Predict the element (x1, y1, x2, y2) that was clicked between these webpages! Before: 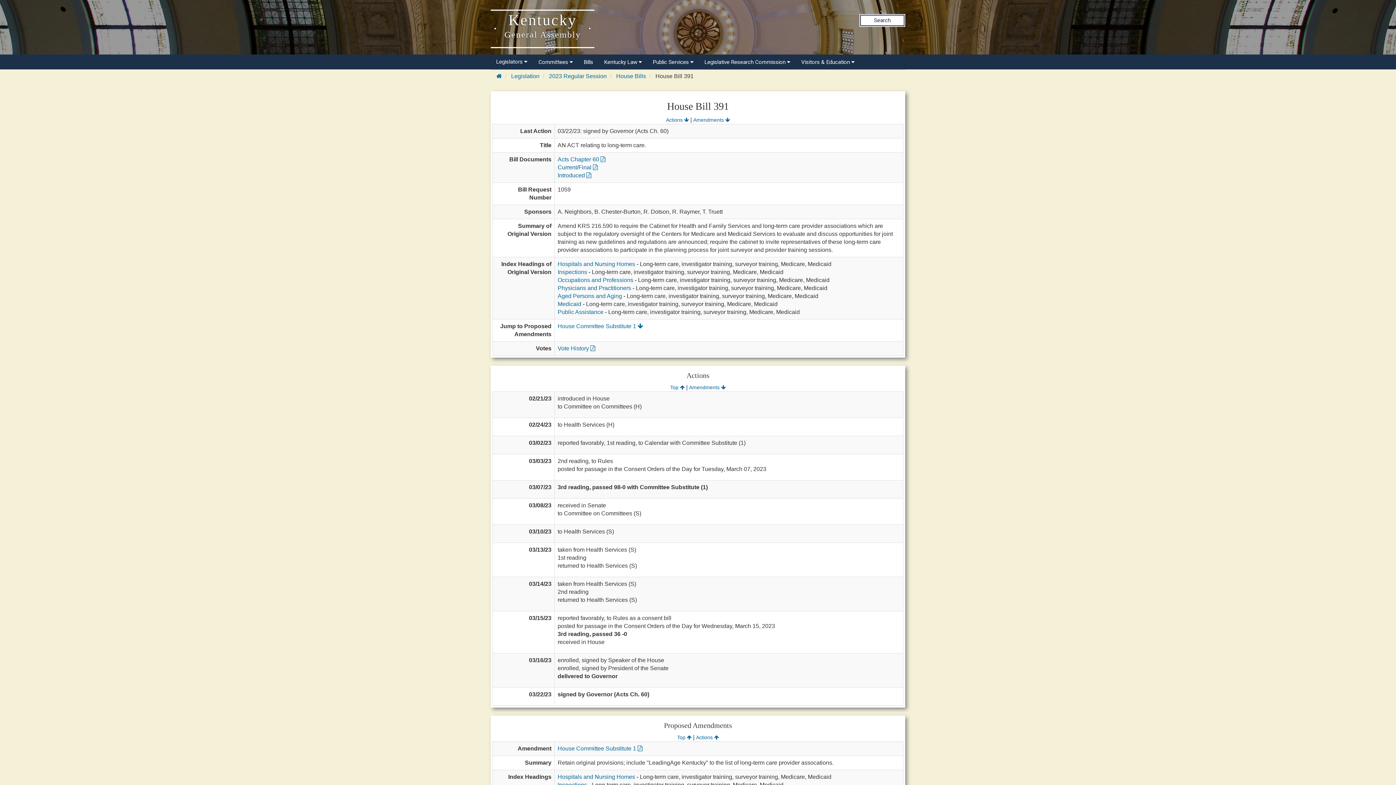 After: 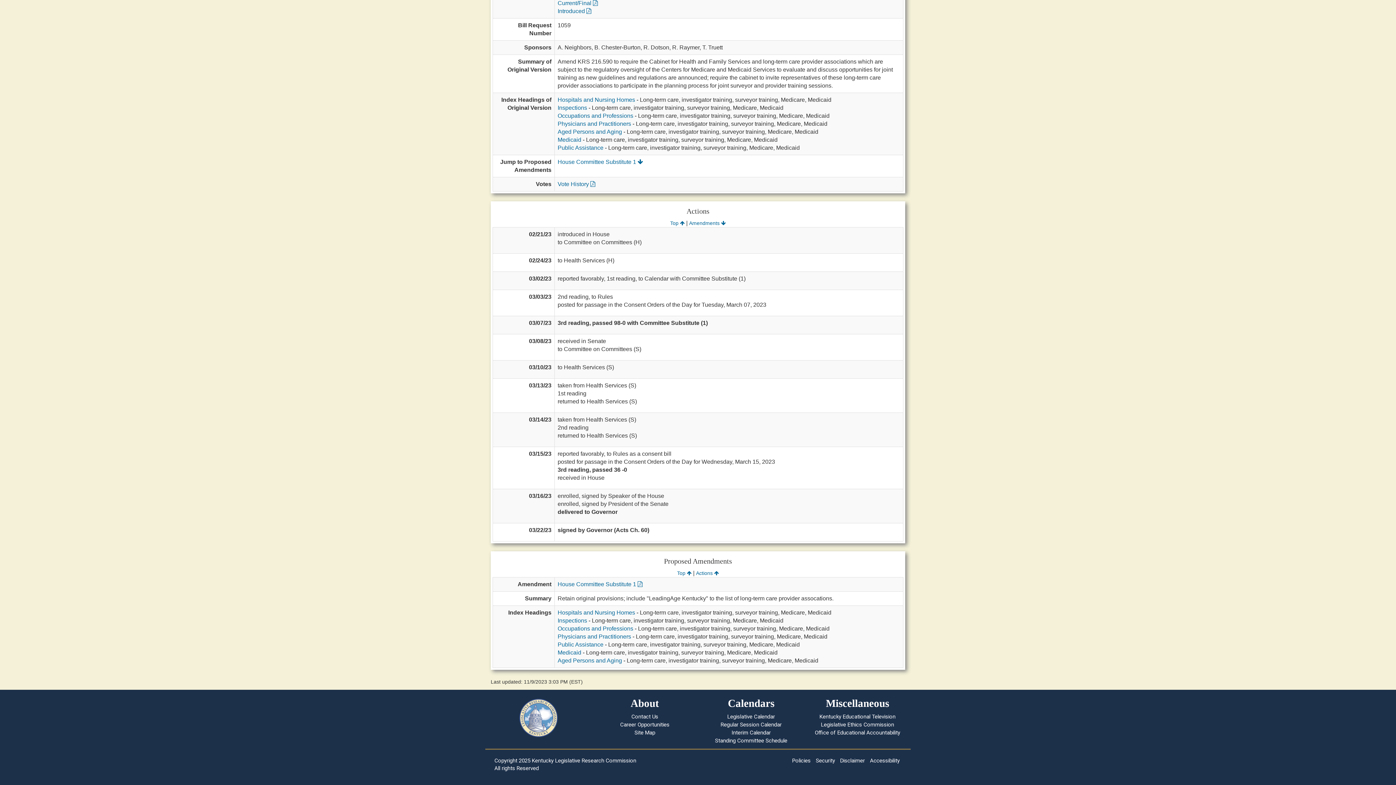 Action: label: Actions  bbox: (666, 117, 689, 122)